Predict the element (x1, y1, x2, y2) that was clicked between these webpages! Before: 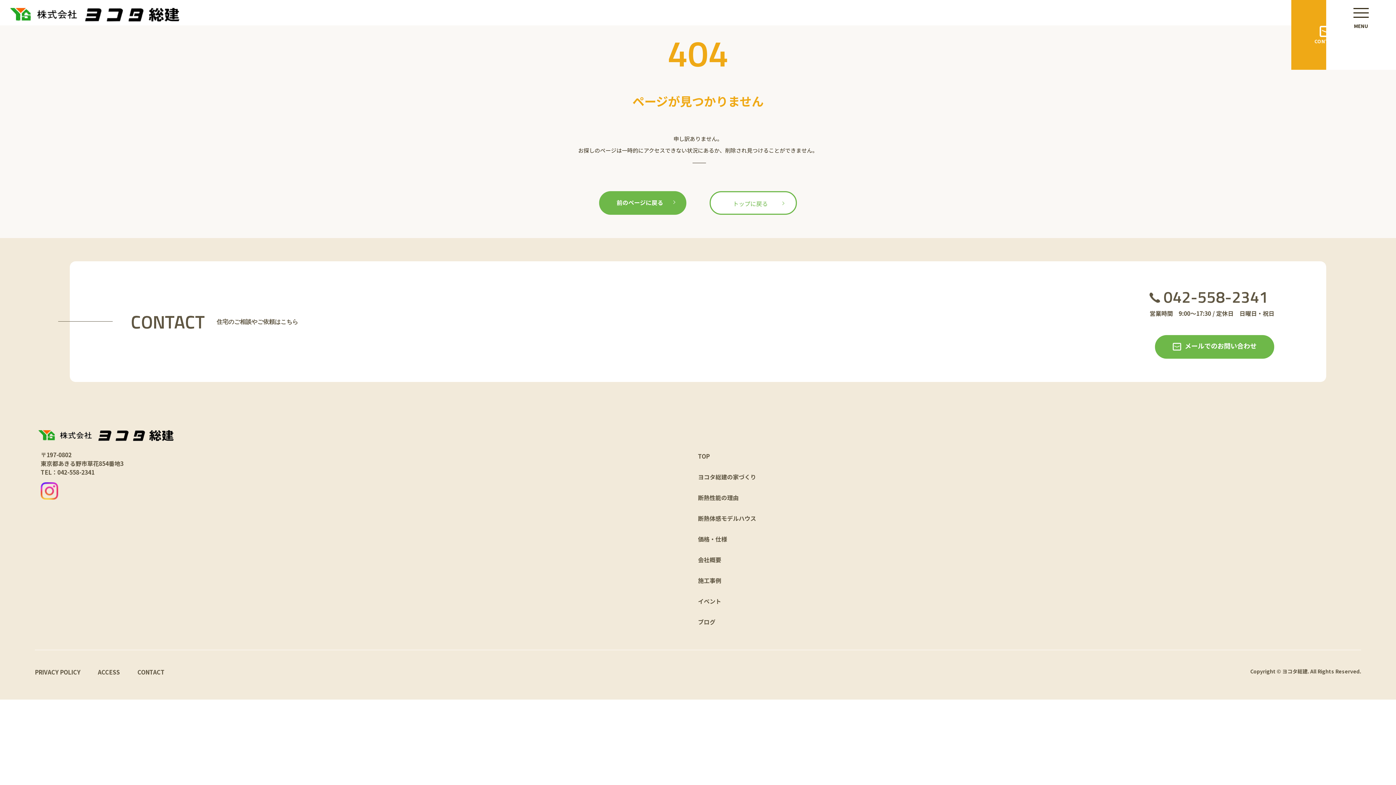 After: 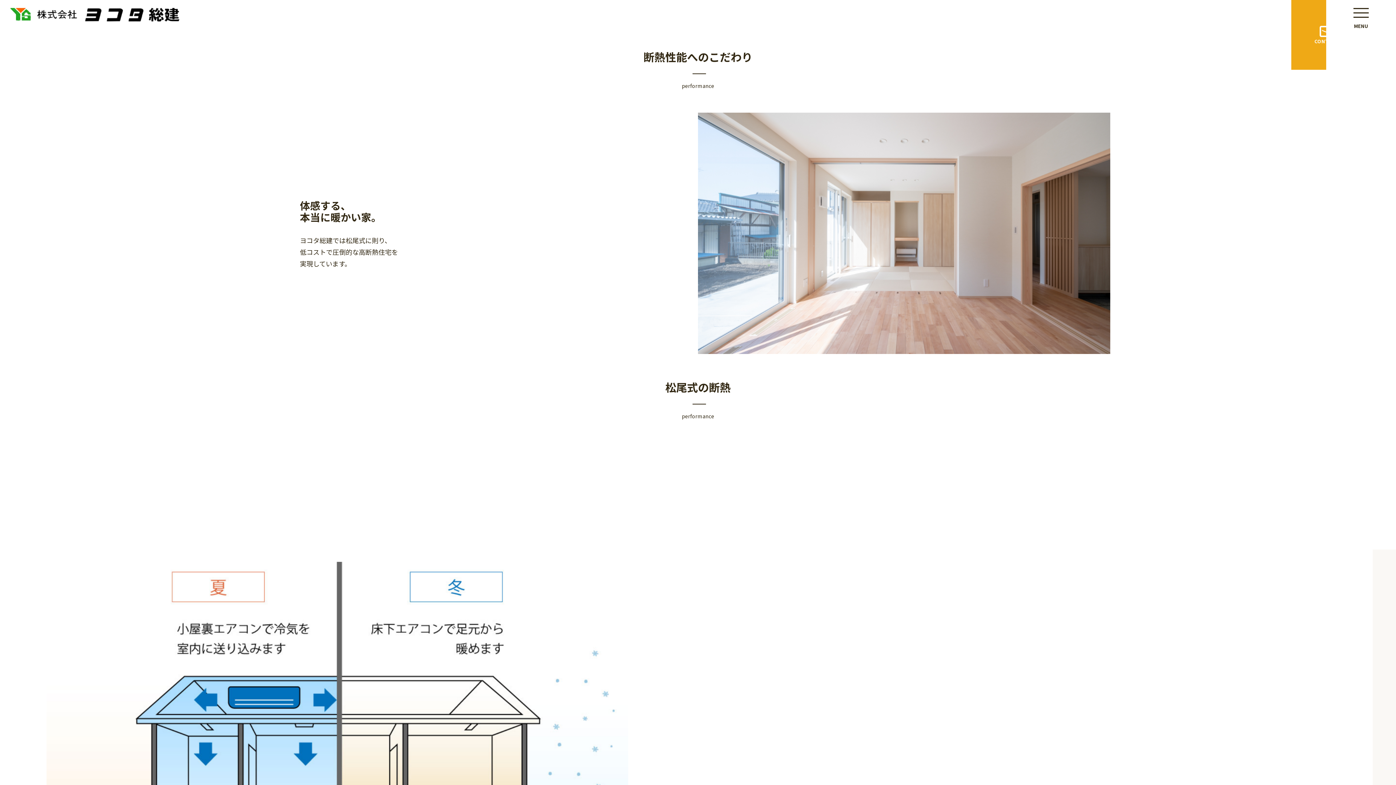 Action: bbox: (698, 487, 1361, 508) label: 断熱性能の理由